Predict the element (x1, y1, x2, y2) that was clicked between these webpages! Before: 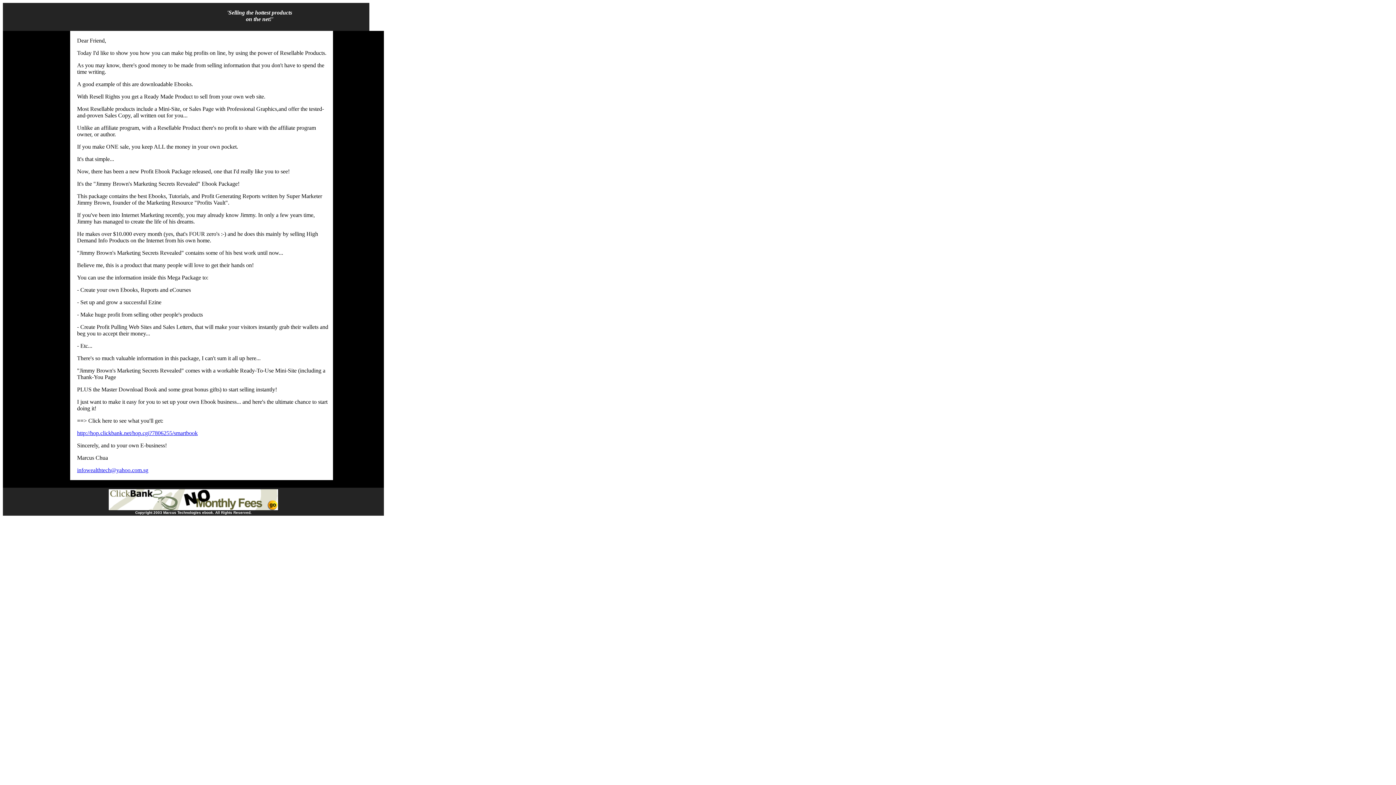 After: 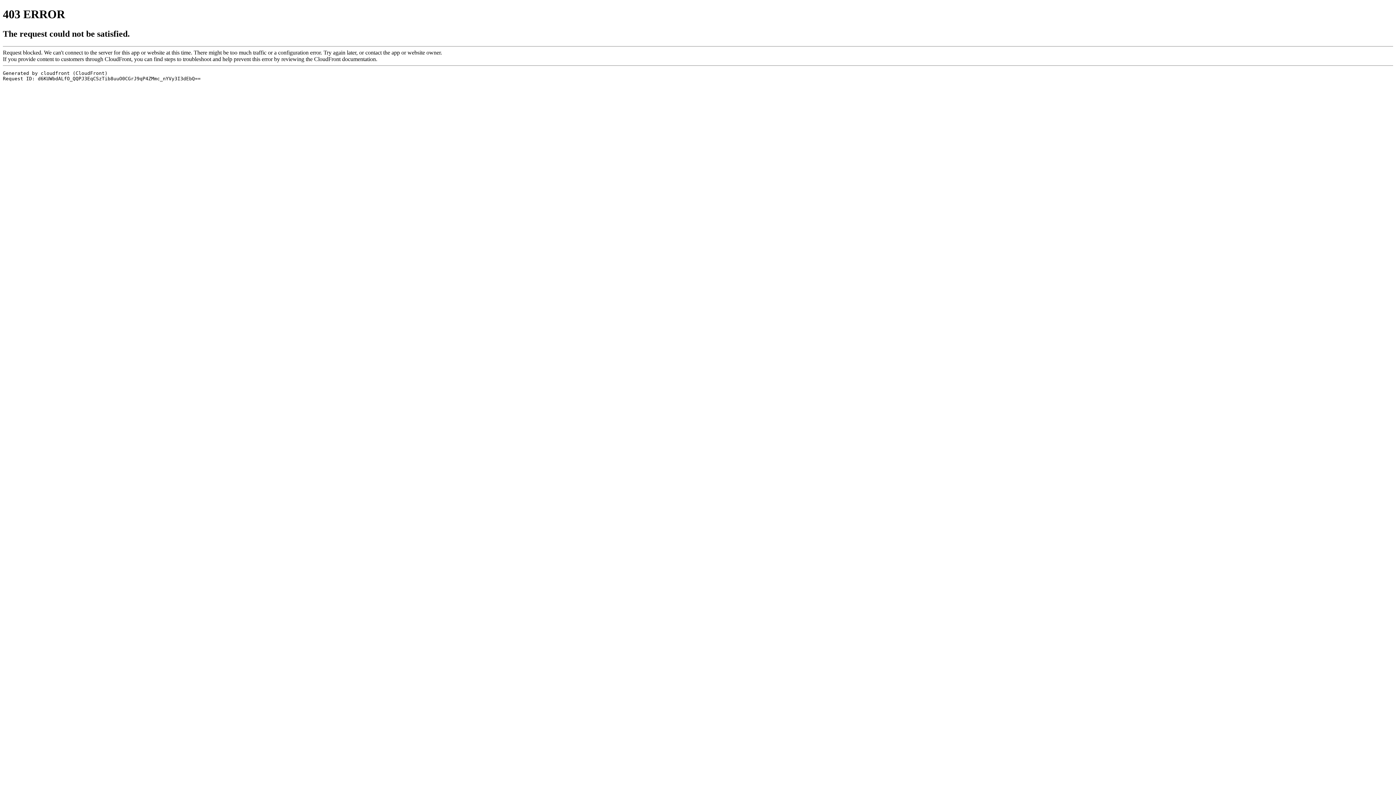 Action: label: http://hop.clickbank.net/hop.cgi?7806255/smartbook bbox: (77, 430, 197, 436)